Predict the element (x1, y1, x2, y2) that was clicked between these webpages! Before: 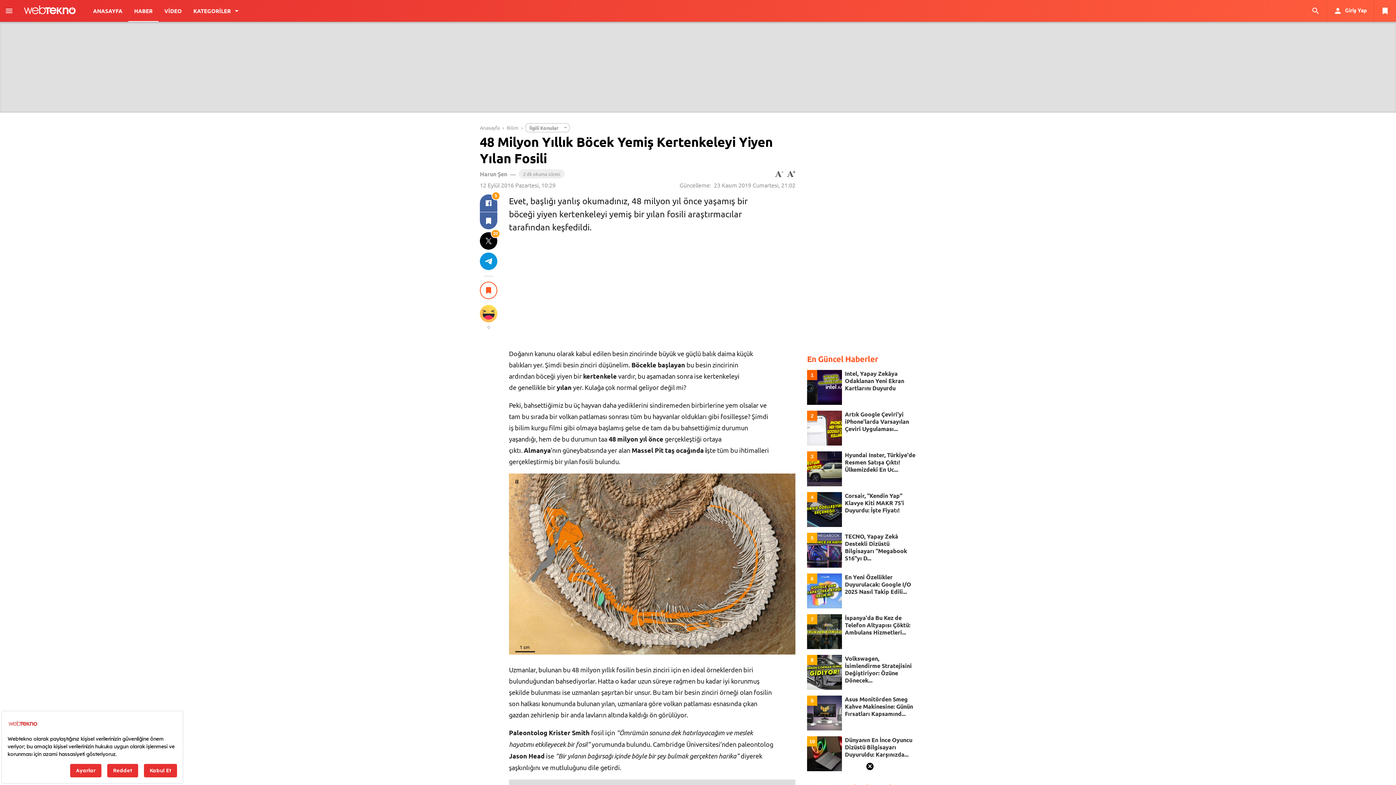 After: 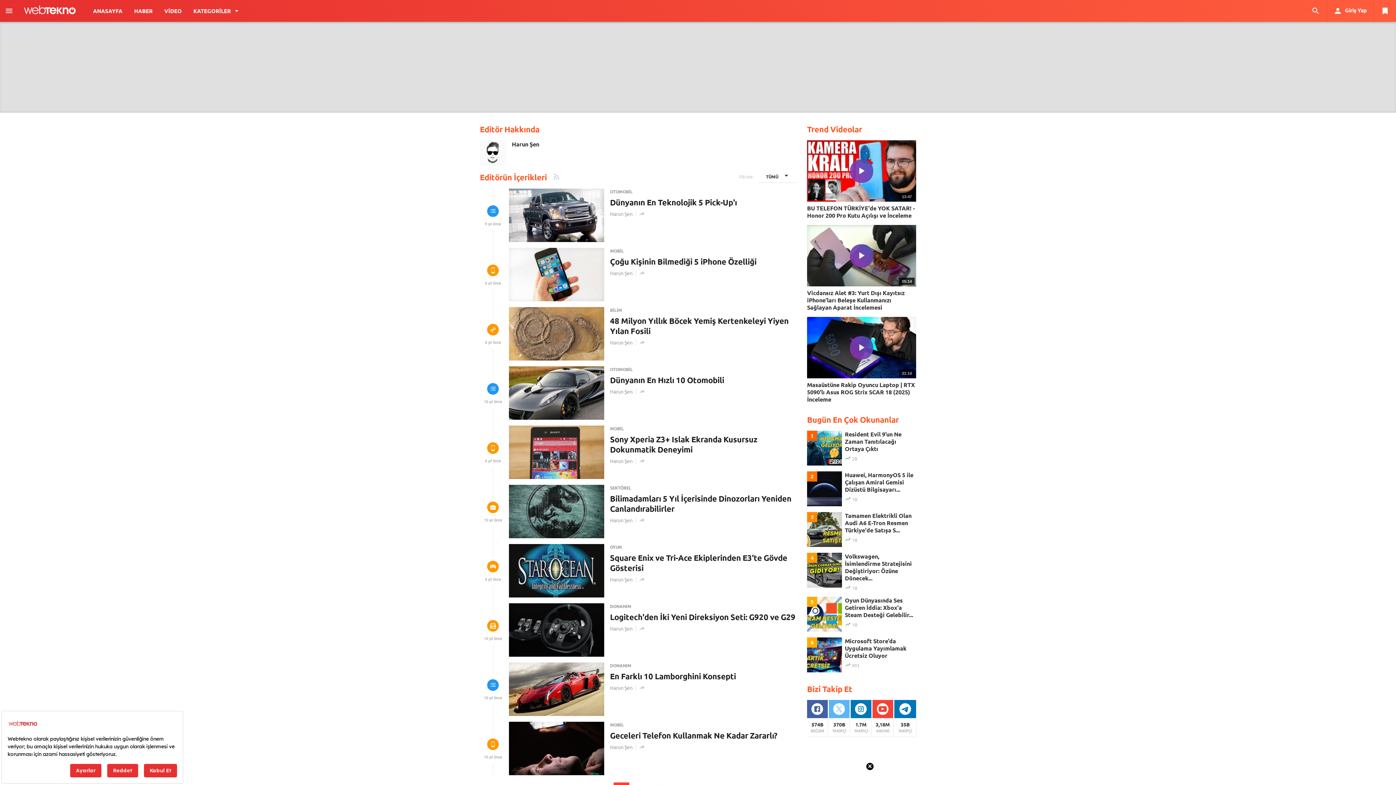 Action: label: Harun Şen bbox: (480, 170, 507, 177)